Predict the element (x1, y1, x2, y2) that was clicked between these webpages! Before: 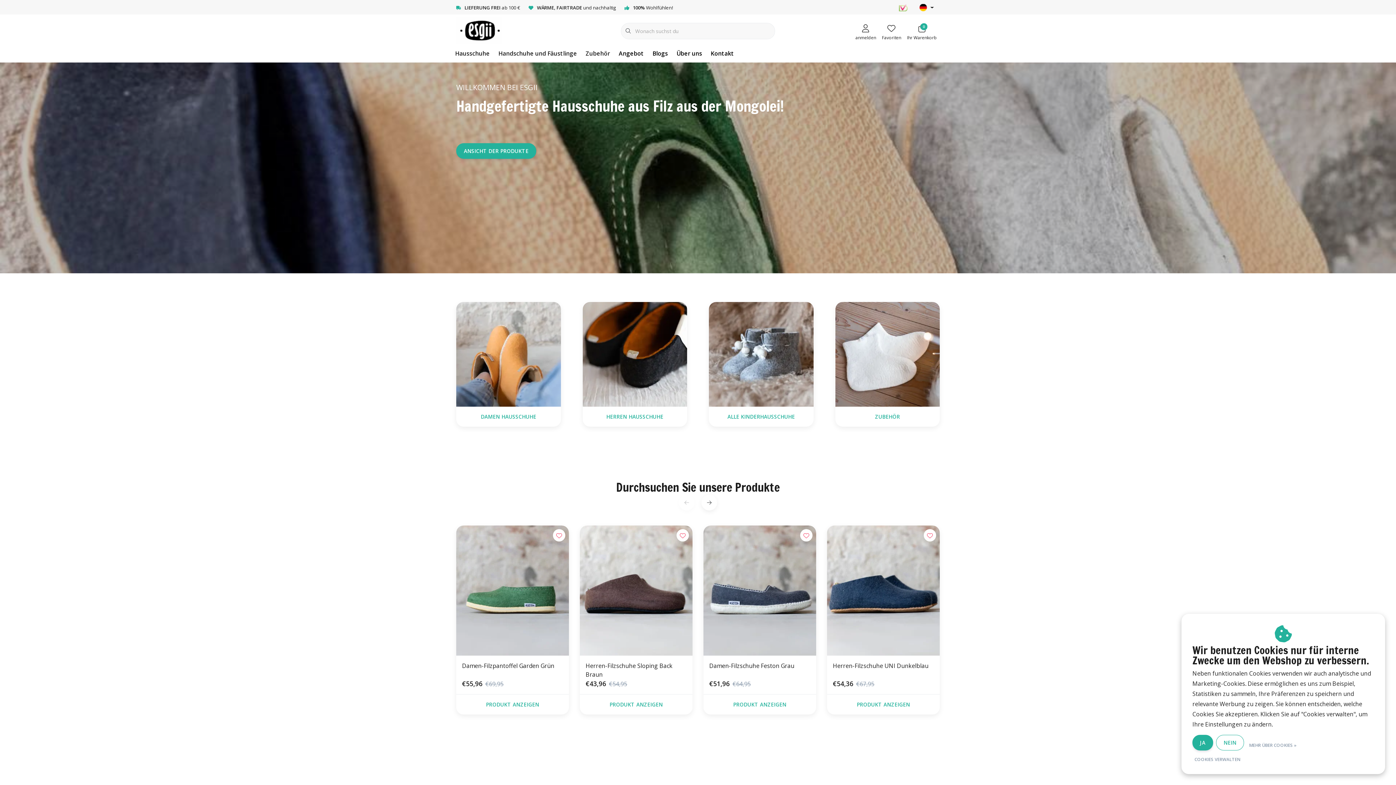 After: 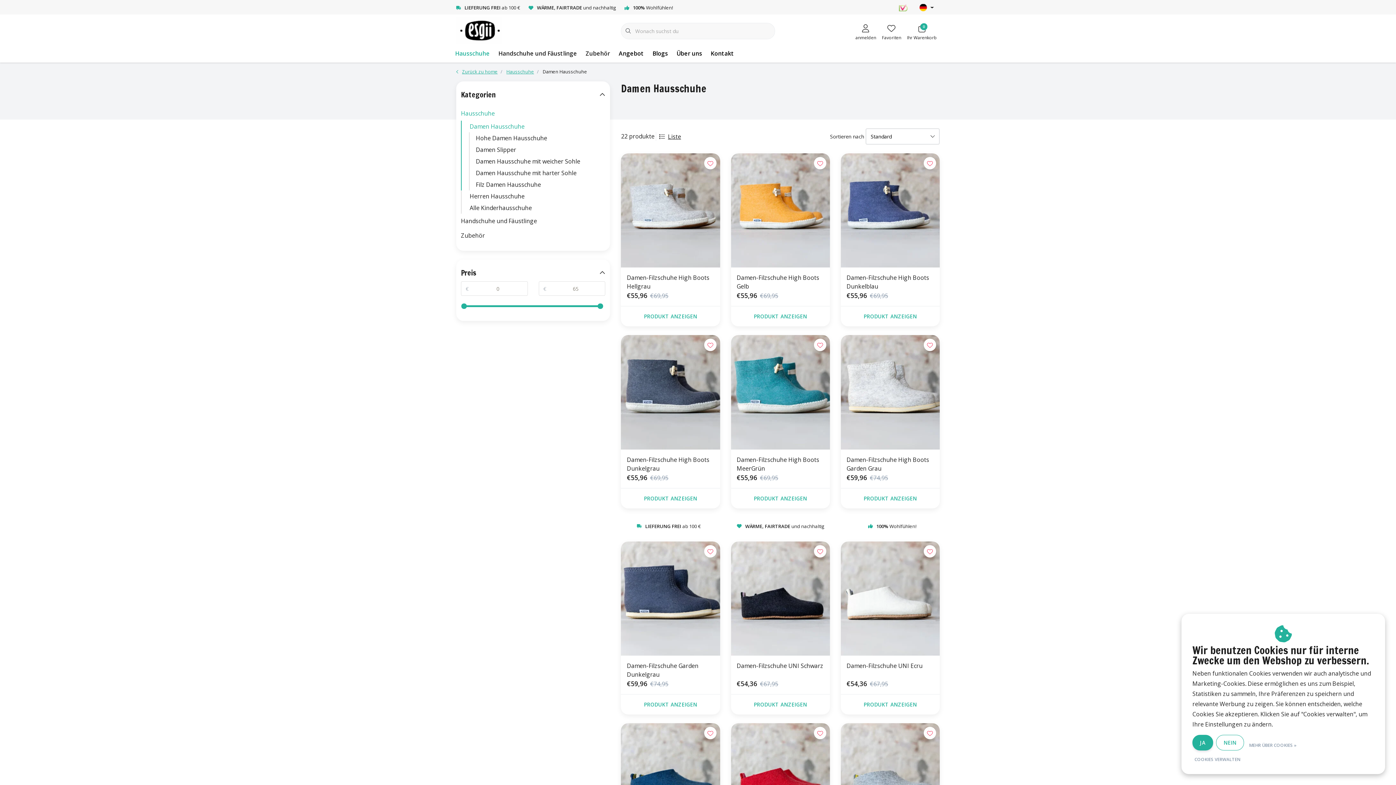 Action: label: DAMEN HAUSSCHUHE bbox: (459, 412, 558, 420)